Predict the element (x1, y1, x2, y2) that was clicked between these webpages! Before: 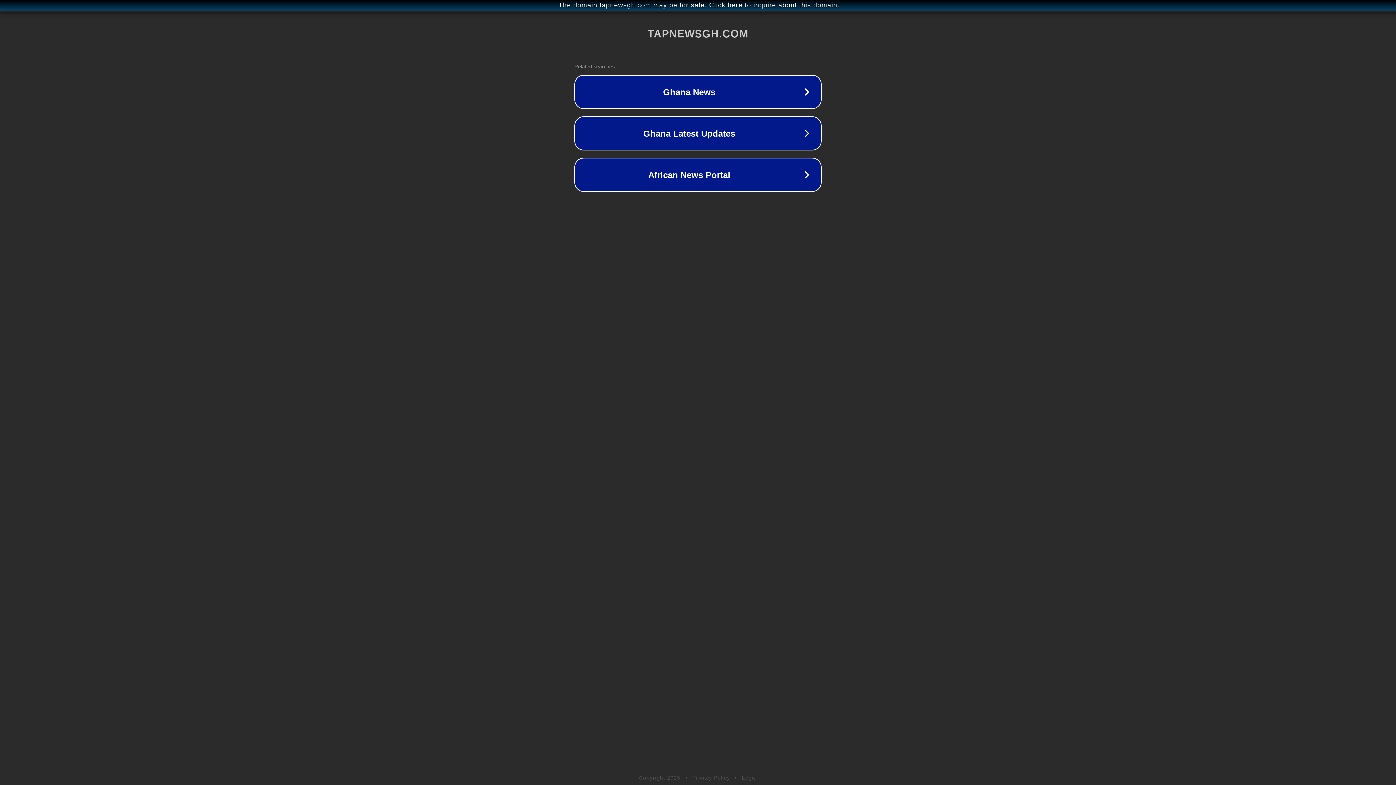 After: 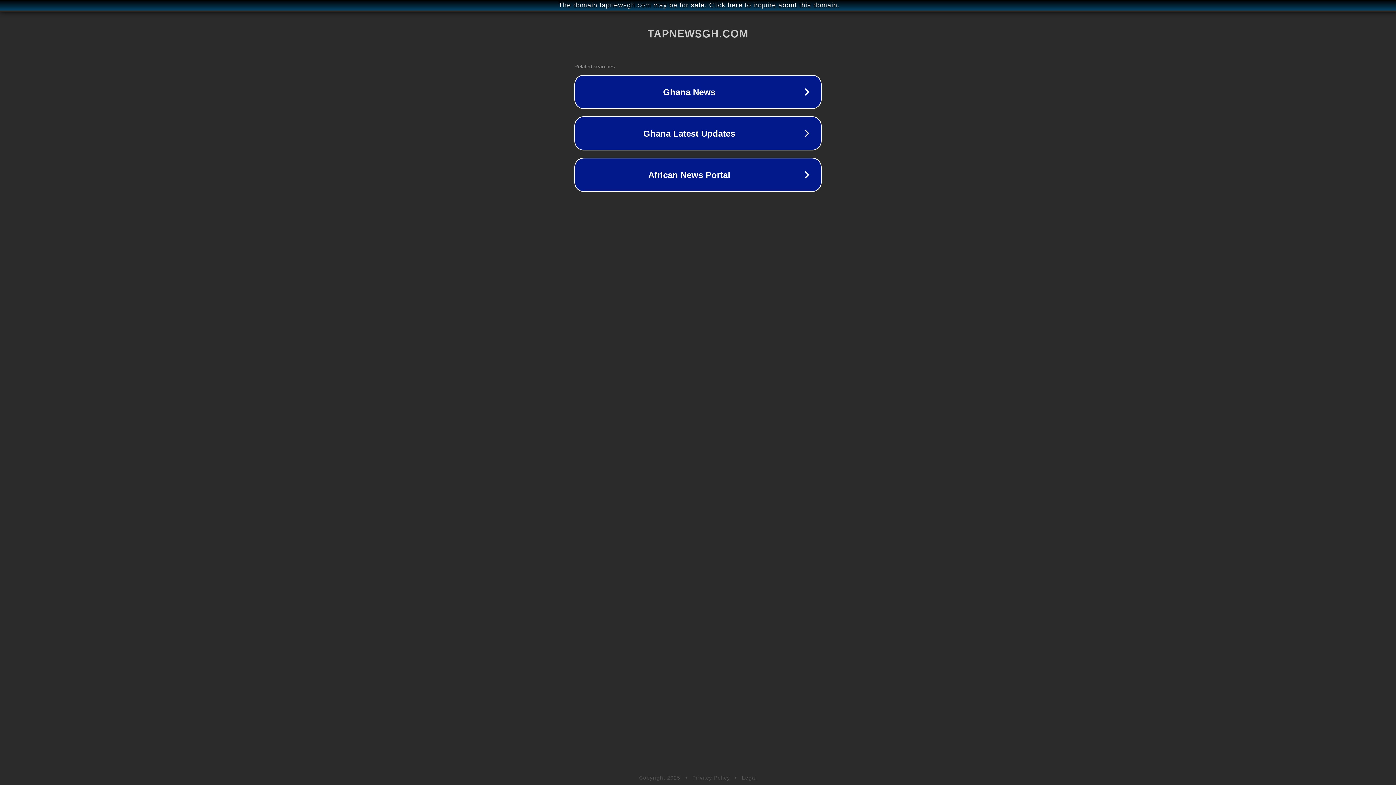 Action: label: Legal bbox: (742, 775, 757, 781)